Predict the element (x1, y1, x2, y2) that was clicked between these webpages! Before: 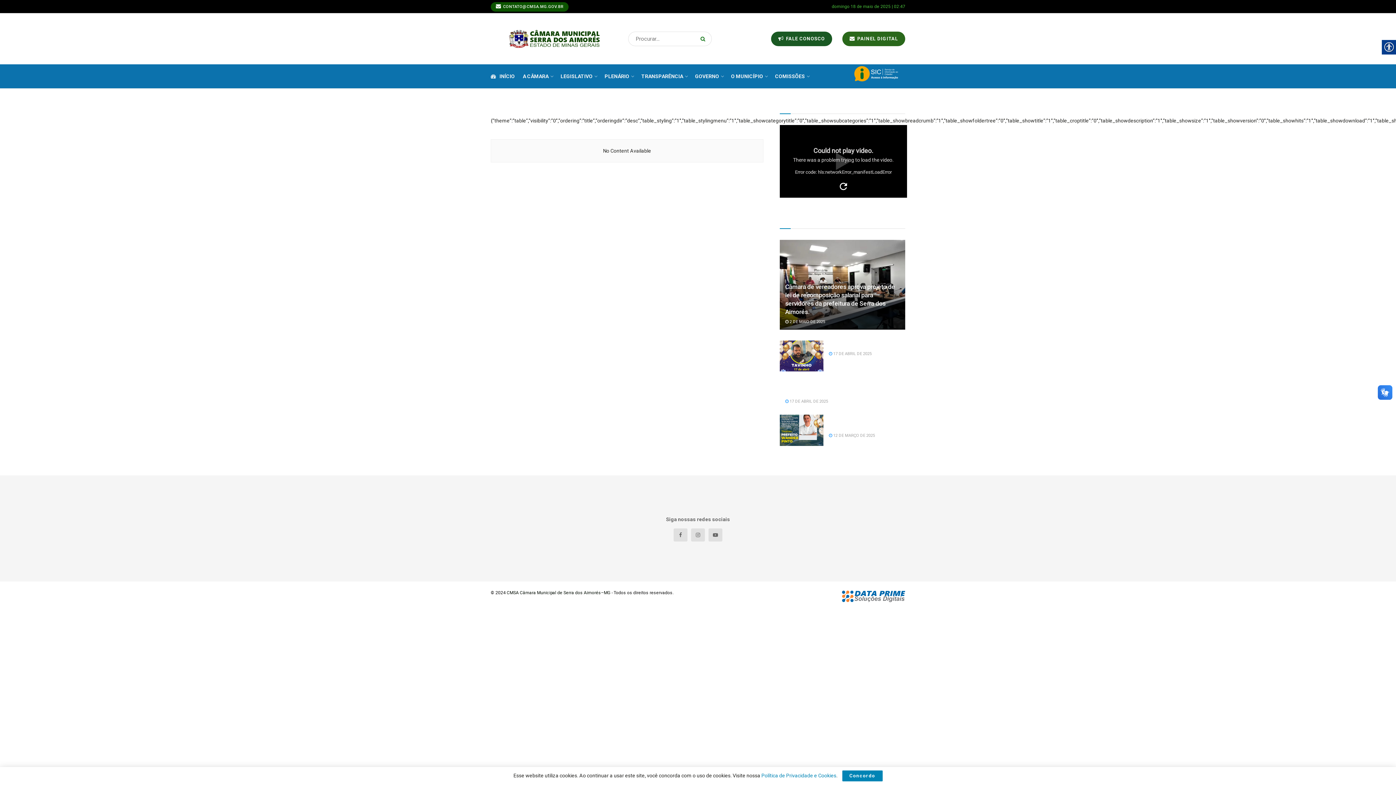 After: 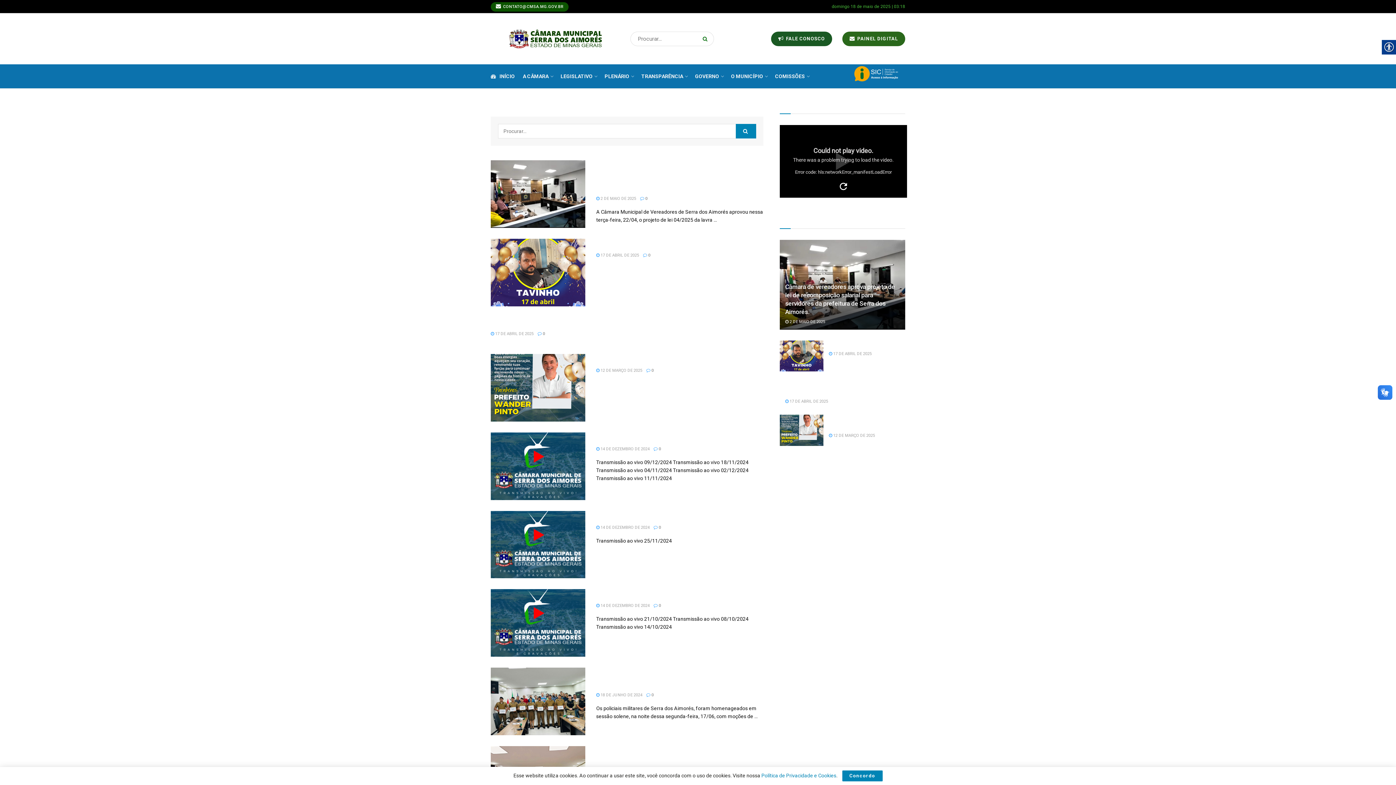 Action: label: Search Button bbox: (697, 31, 712, 46)